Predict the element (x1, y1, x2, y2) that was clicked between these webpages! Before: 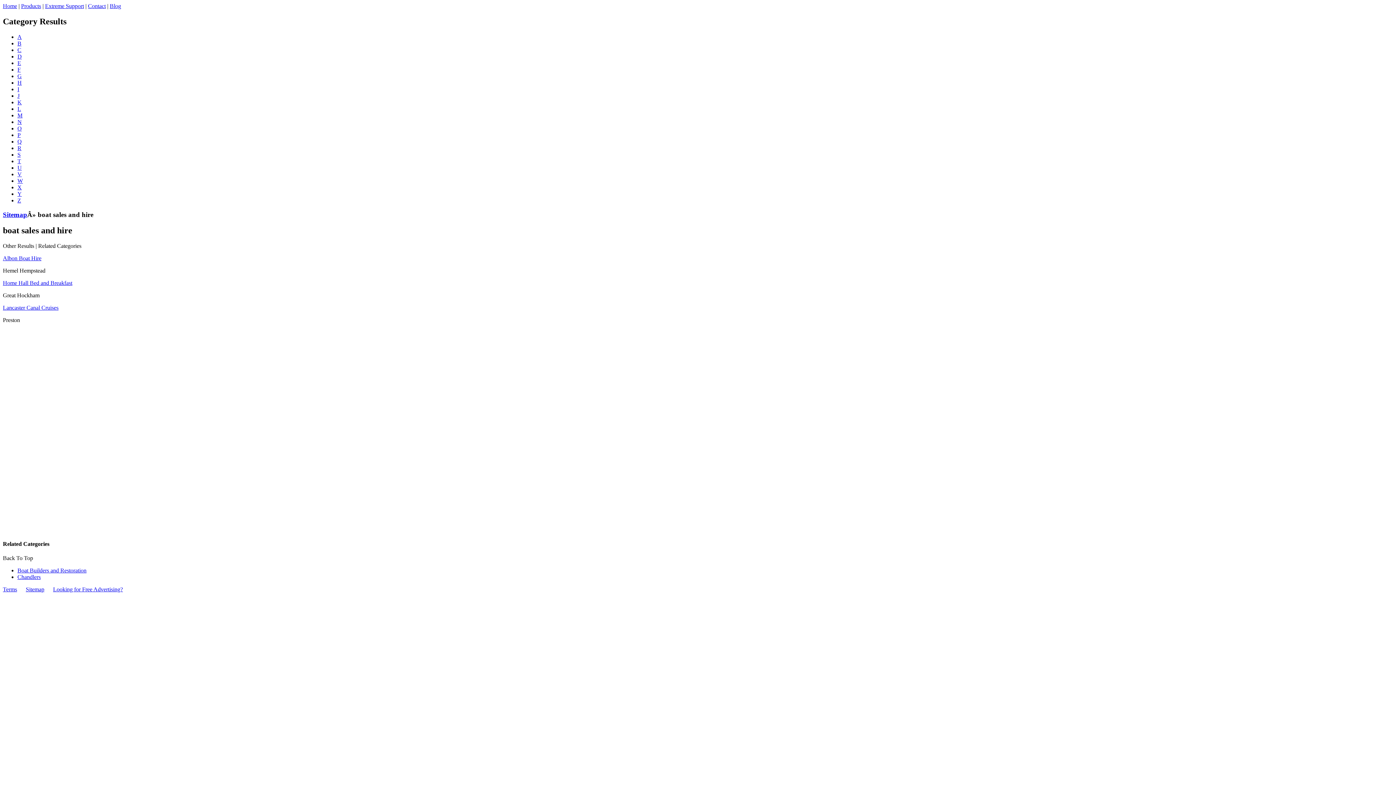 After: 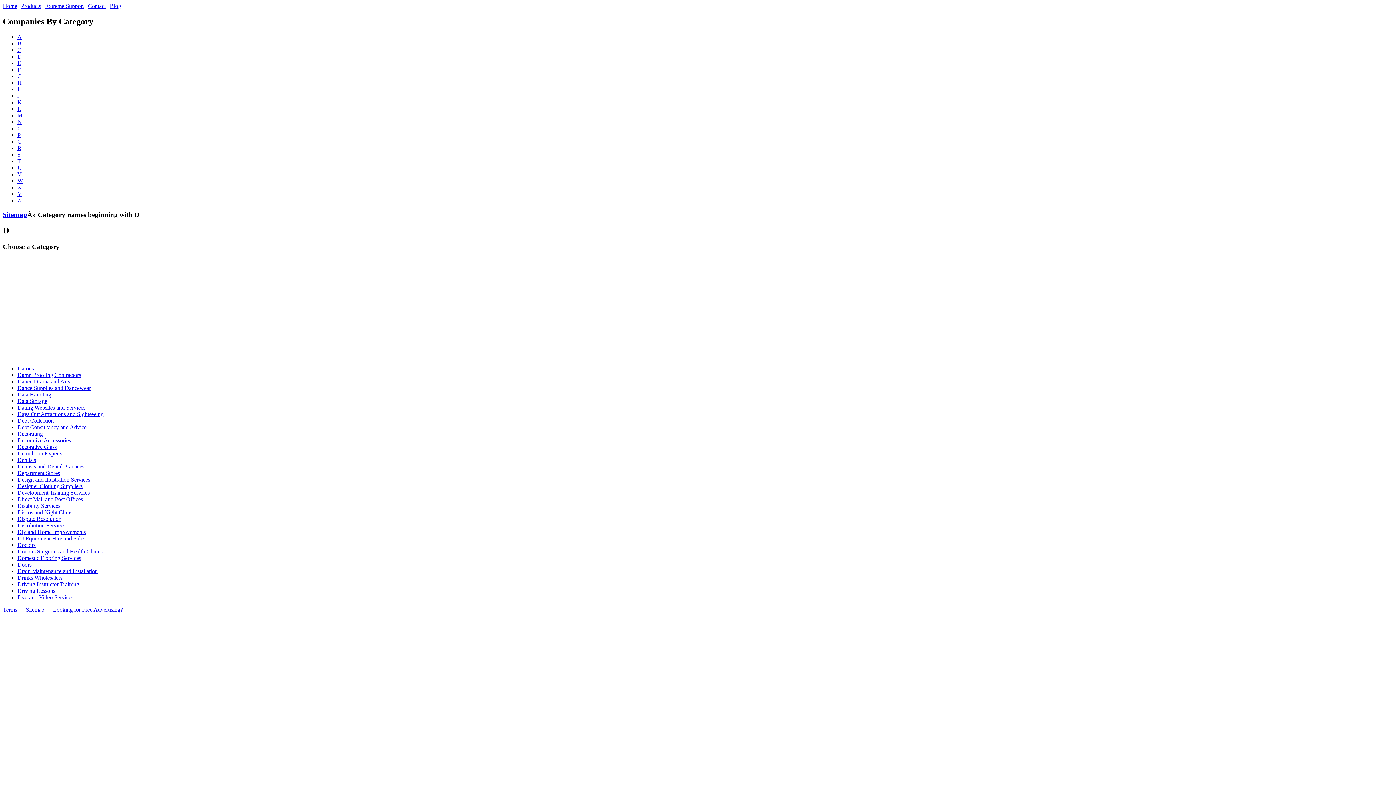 Action: bbox: (17, 53, 21, 59) label: D